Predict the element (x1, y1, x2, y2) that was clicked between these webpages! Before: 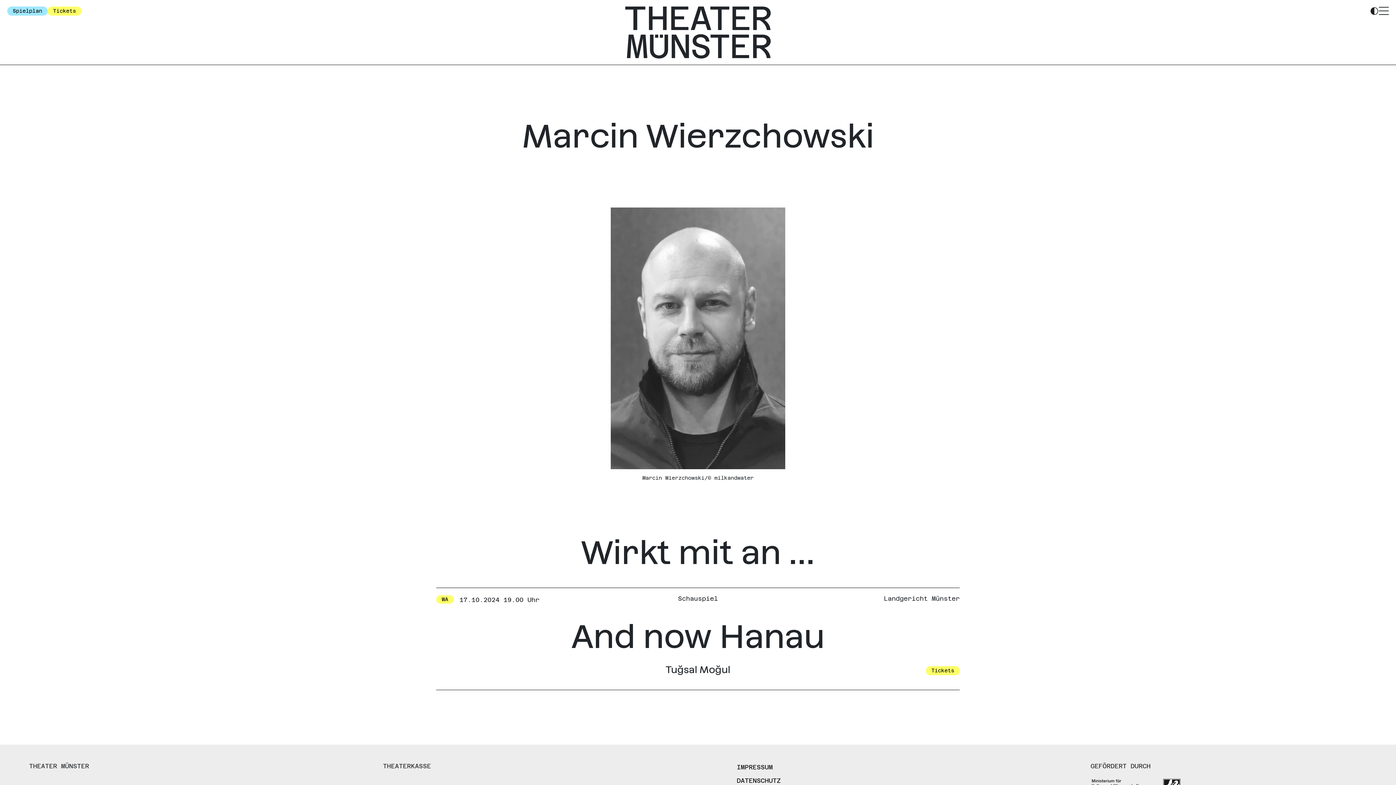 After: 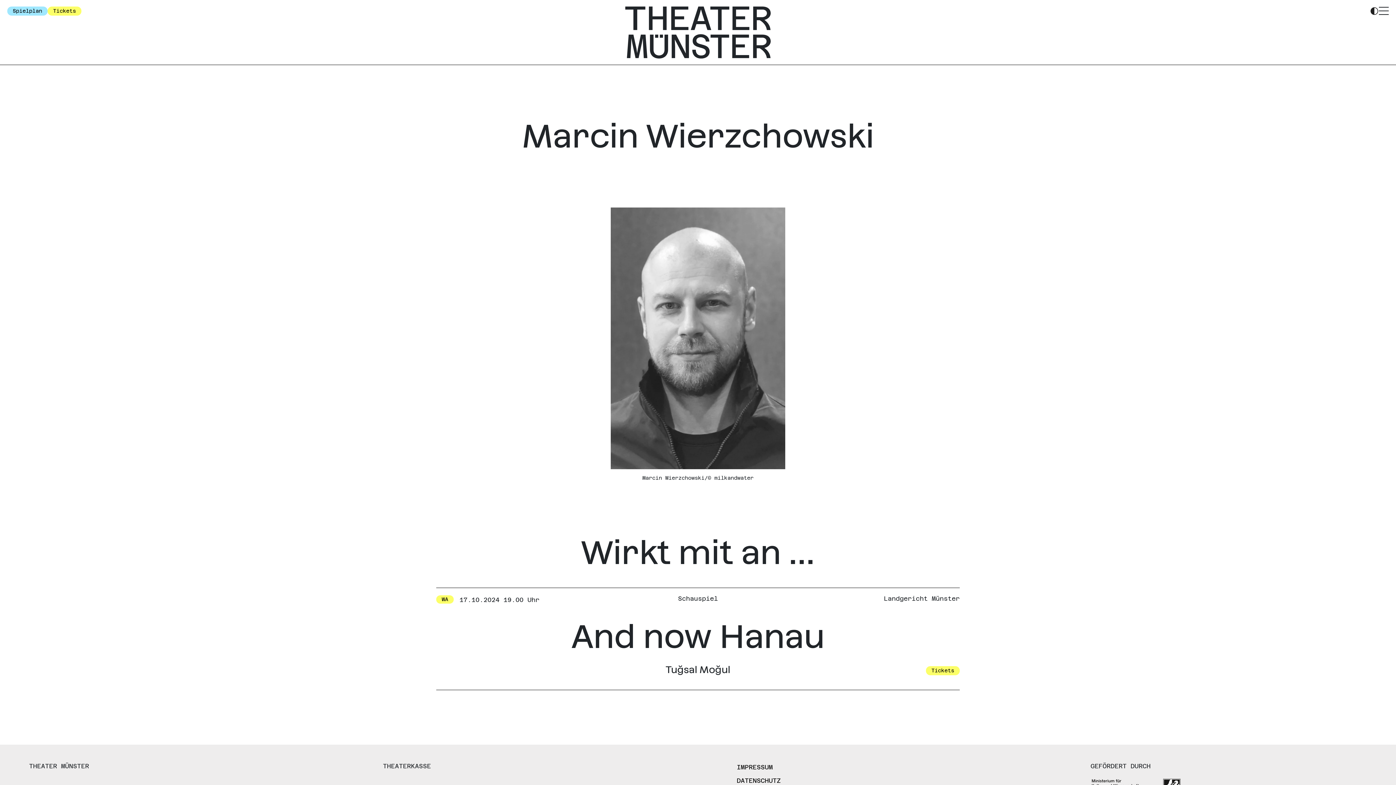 Action: bbox: (1379, 745, 1389, 778)